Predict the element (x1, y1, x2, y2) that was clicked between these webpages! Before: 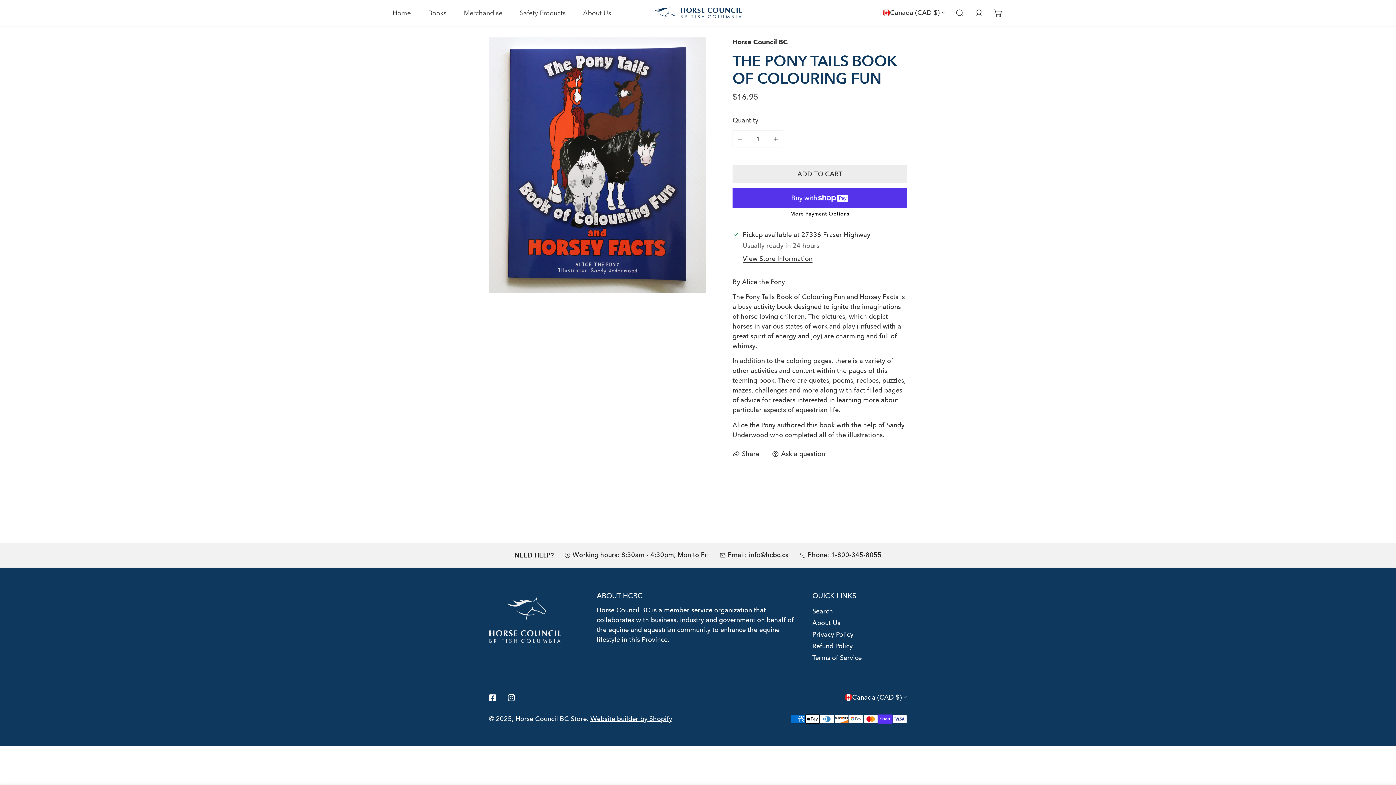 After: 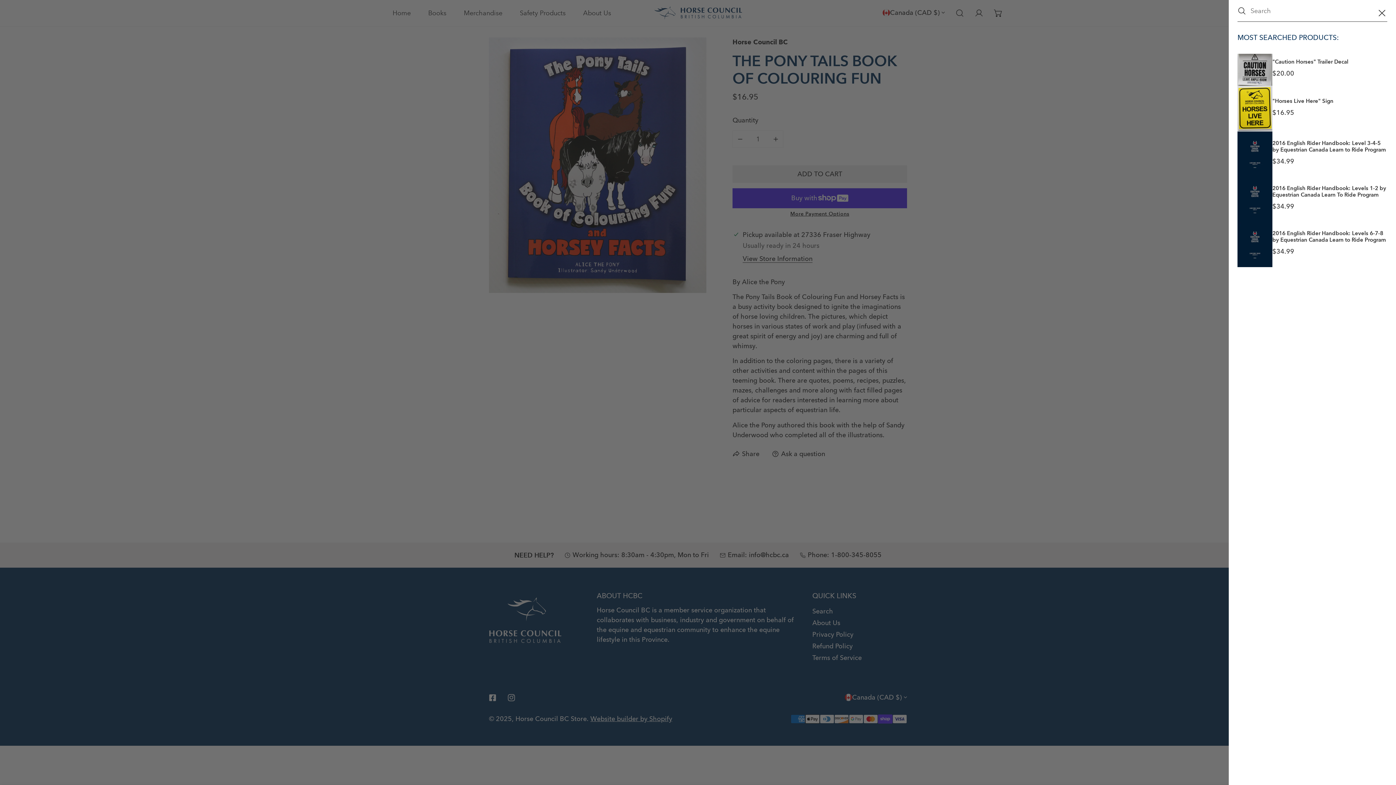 Action: label: Search bbox: (950, 3, 969, 22)